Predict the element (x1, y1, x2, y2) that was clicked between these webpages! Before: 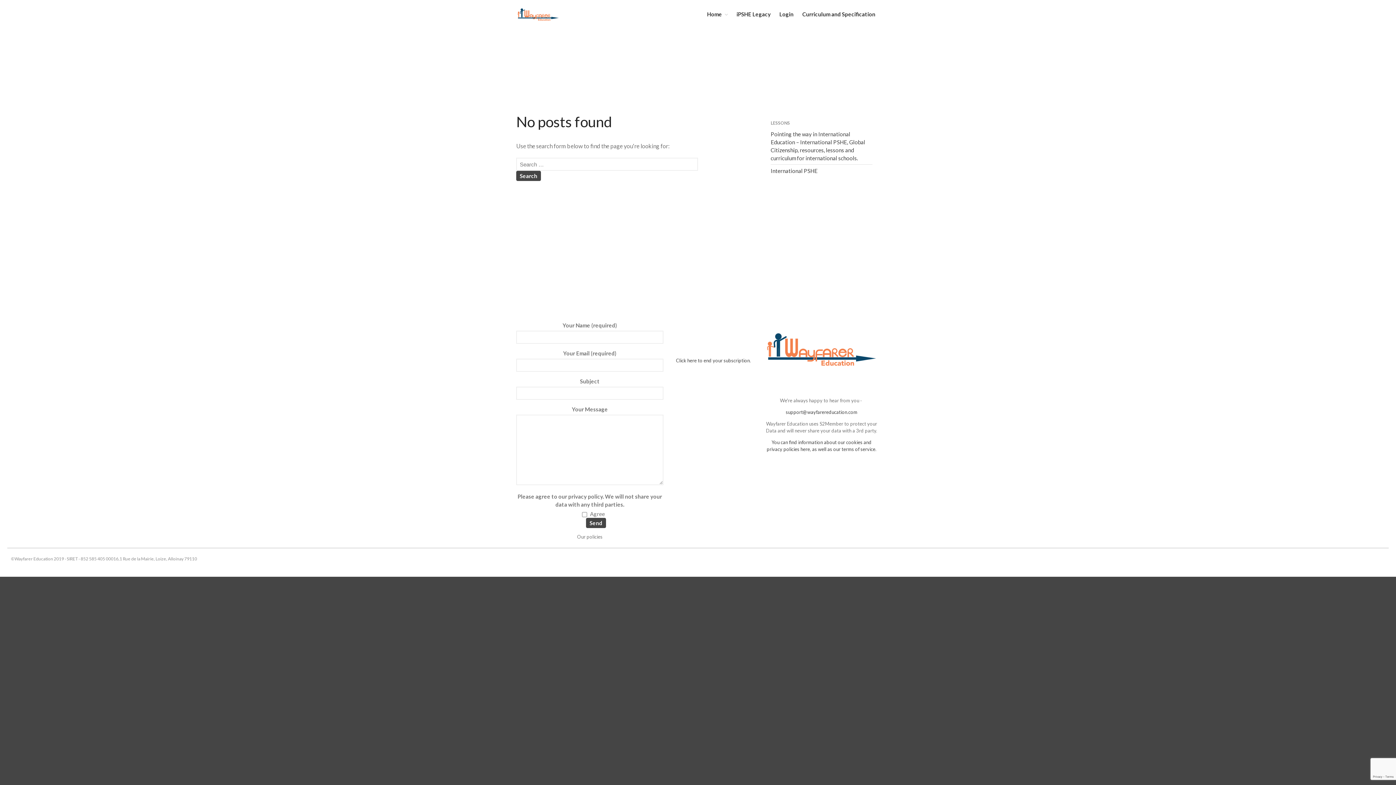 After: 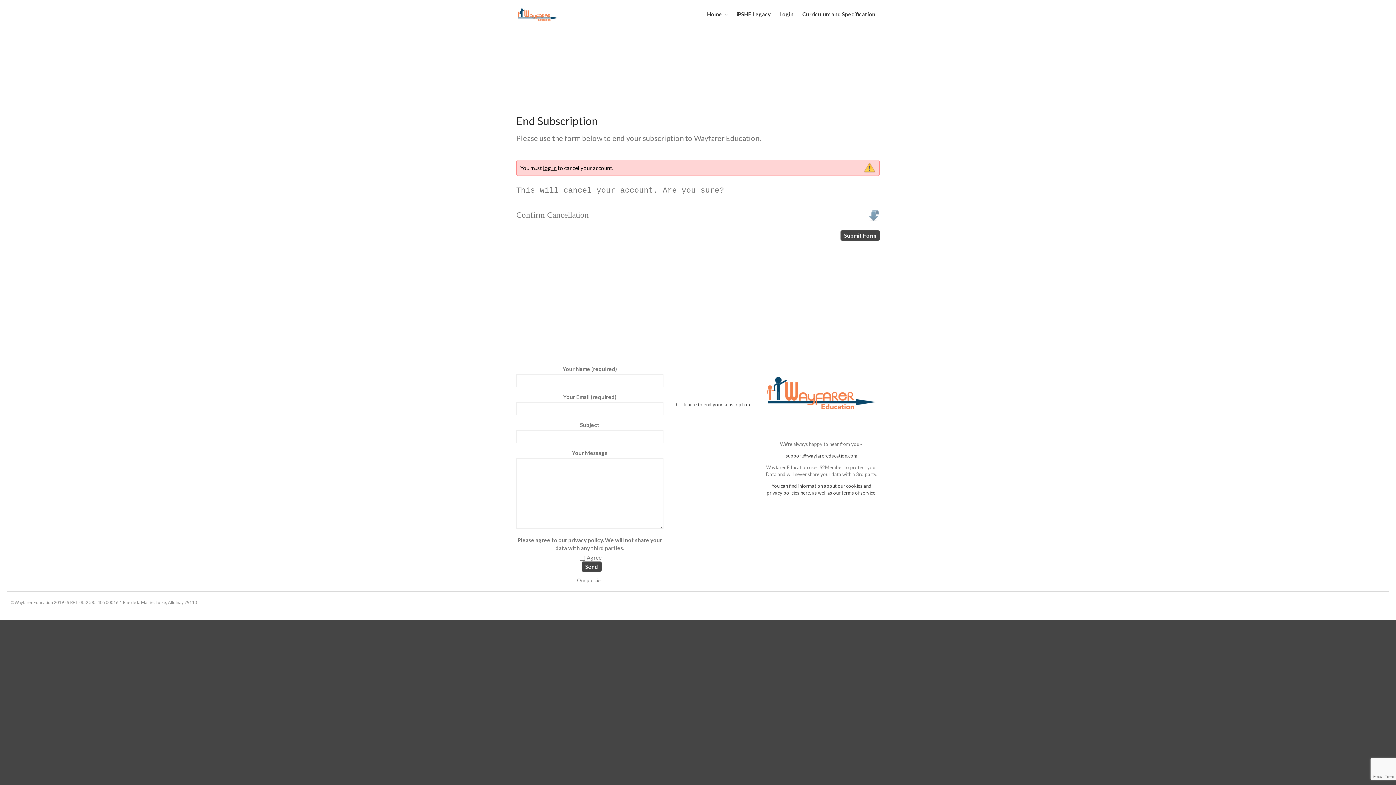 Action: label: Click here to end your subscription. bbox: (676, 357, 751, 363)